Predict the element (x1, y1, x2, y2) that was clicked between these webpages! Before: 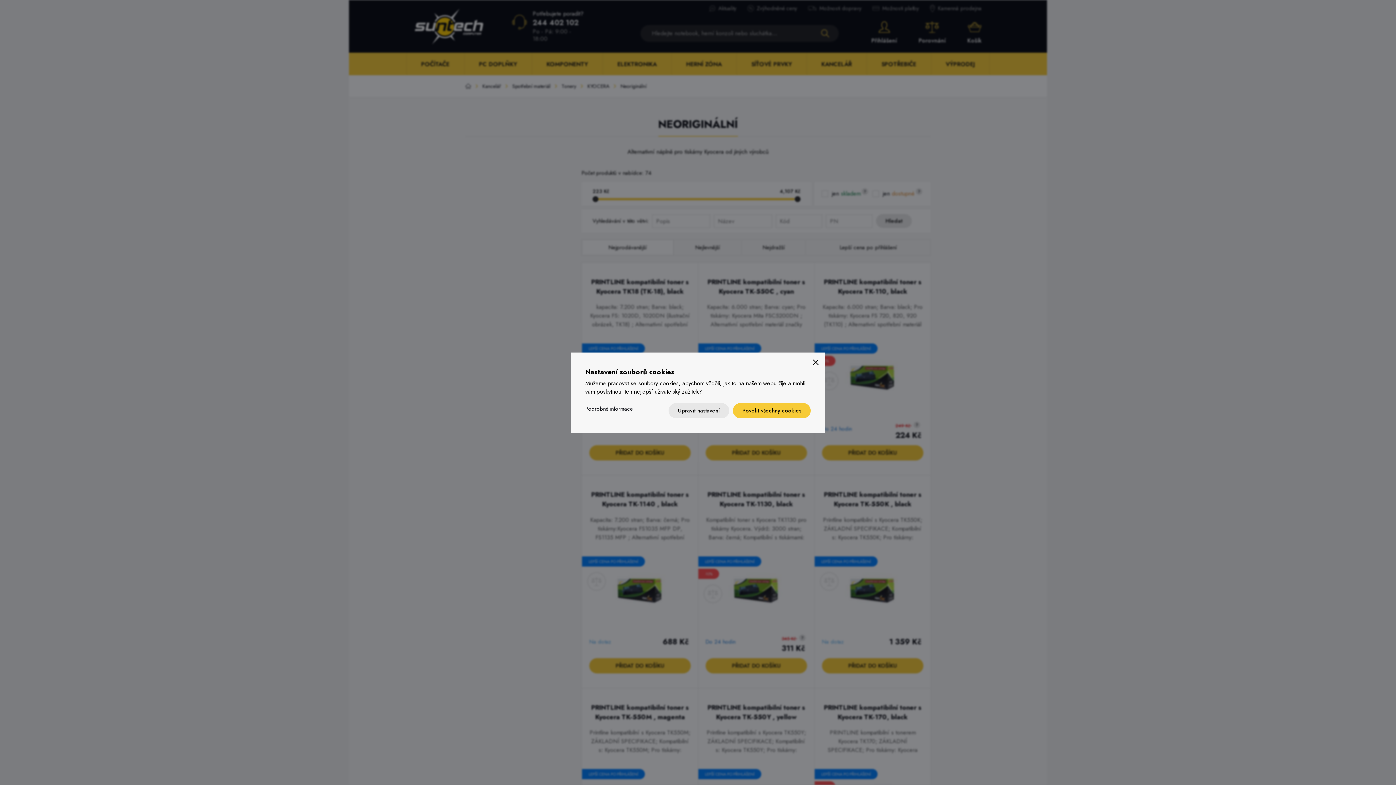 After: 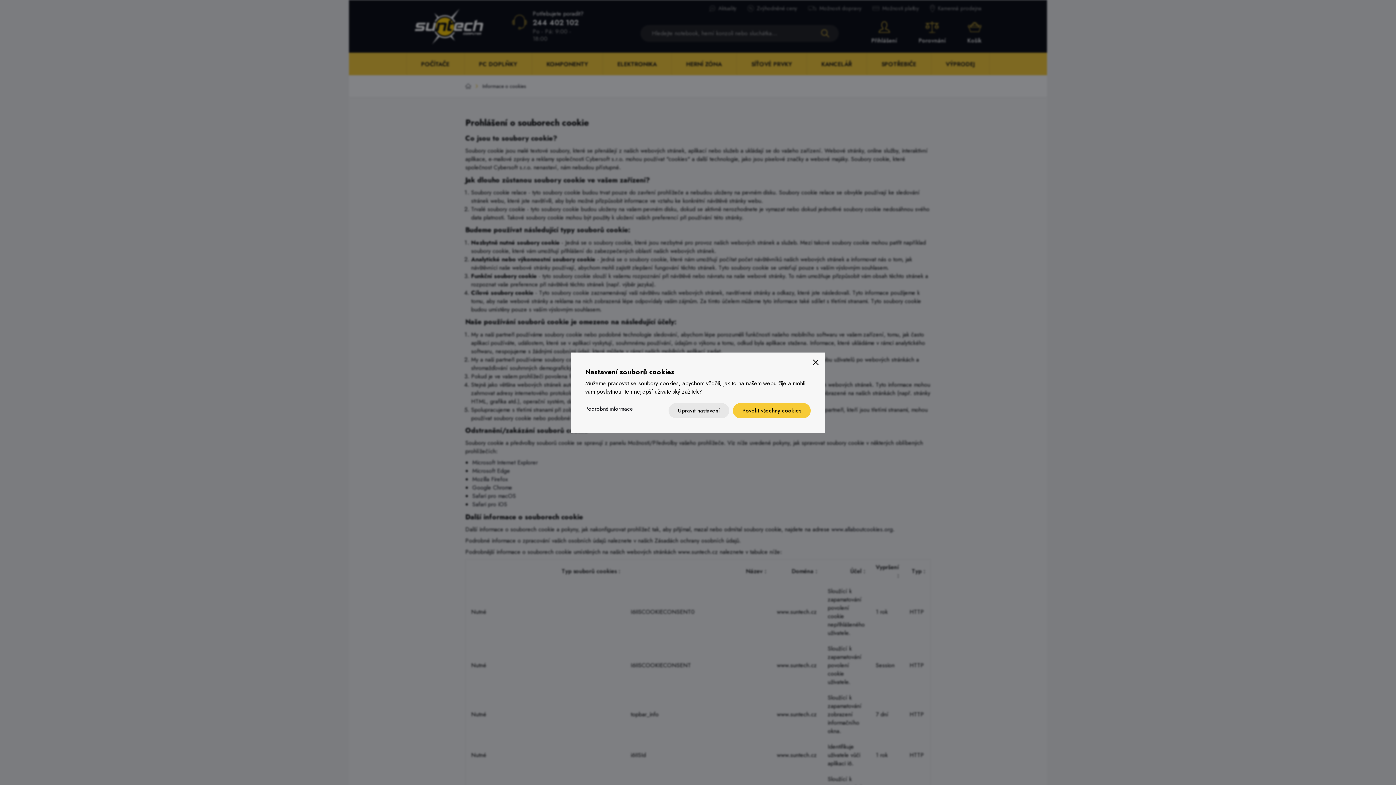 Action: label: Podrobné informace bbox: (585, 404, 633, 412)